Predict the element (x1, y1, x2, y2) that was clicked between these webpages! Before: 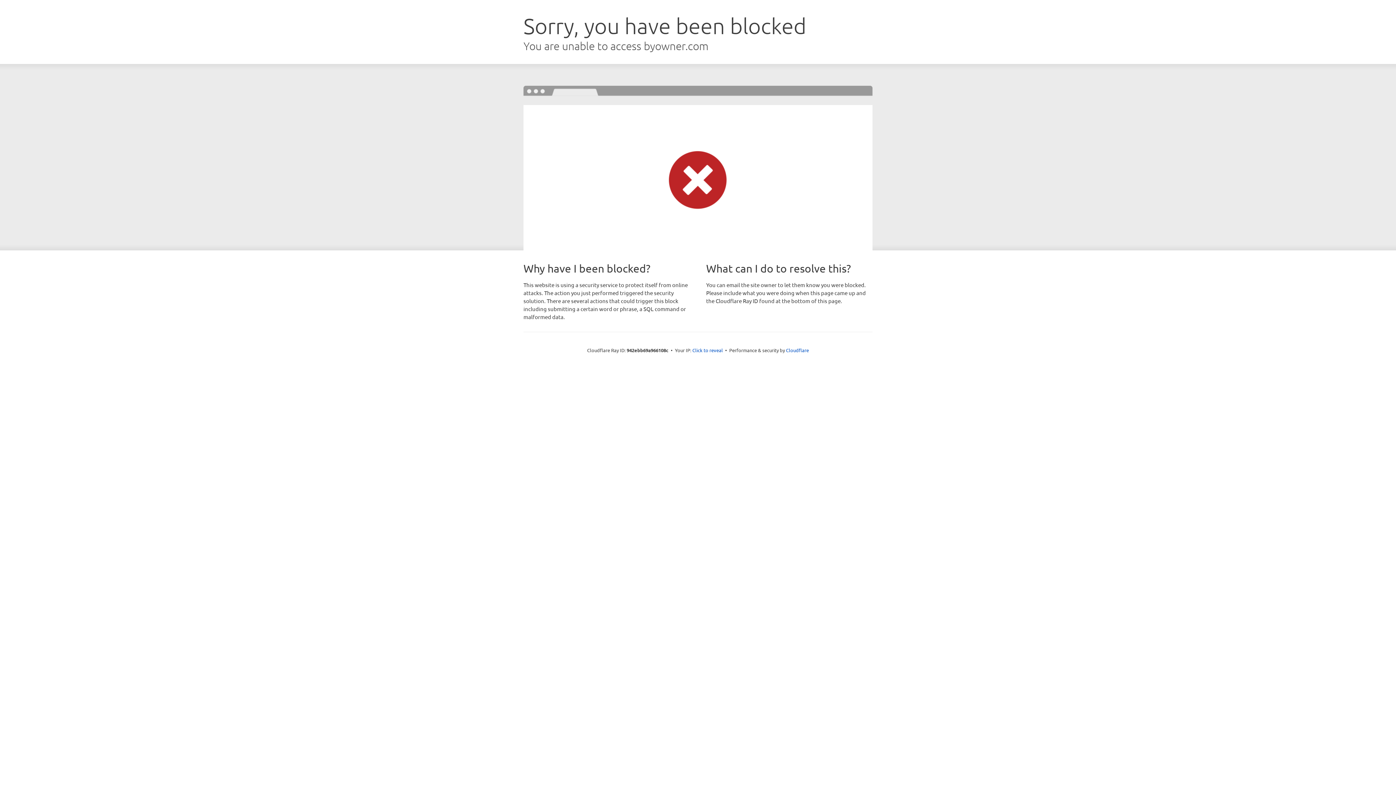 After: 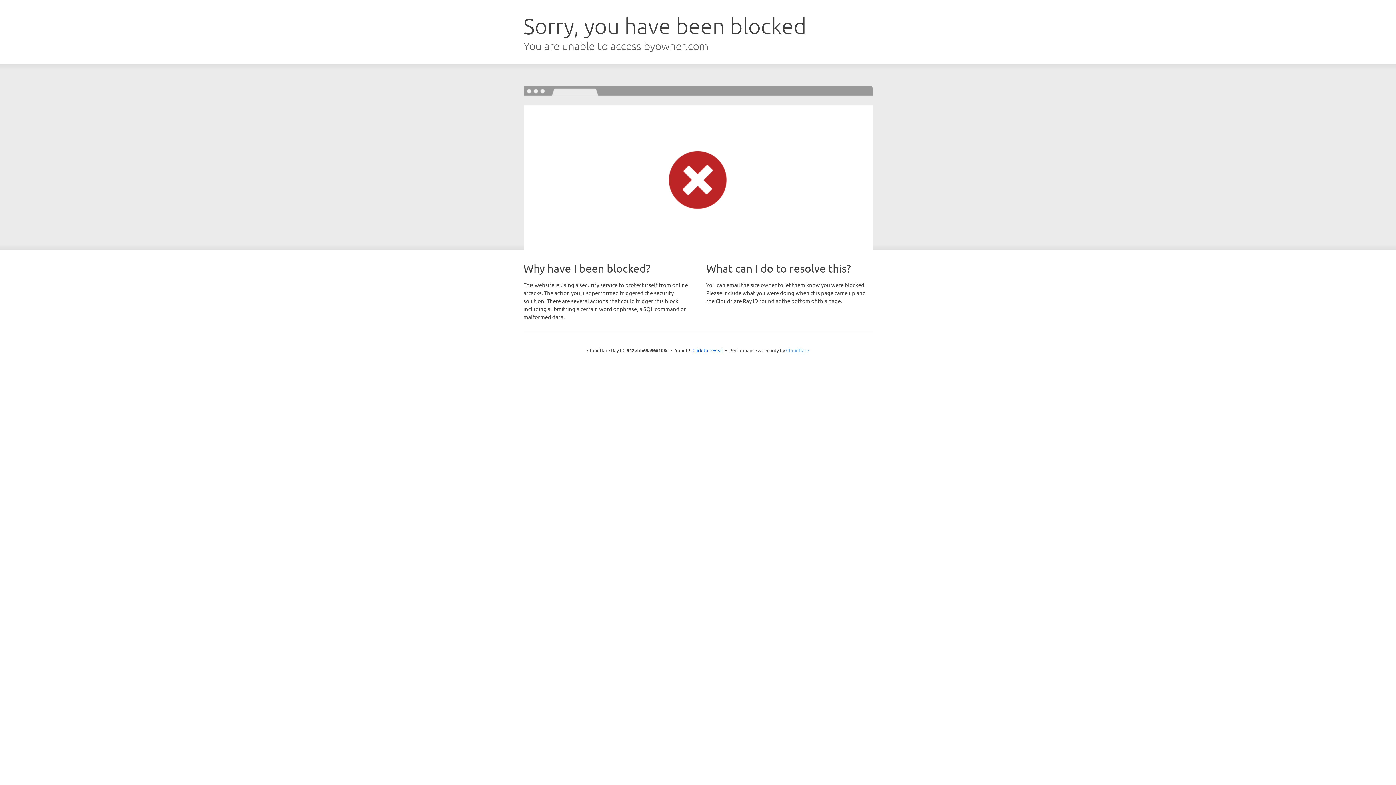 Action: bbox: (786, 347, 809, 353) label: Cloudflare